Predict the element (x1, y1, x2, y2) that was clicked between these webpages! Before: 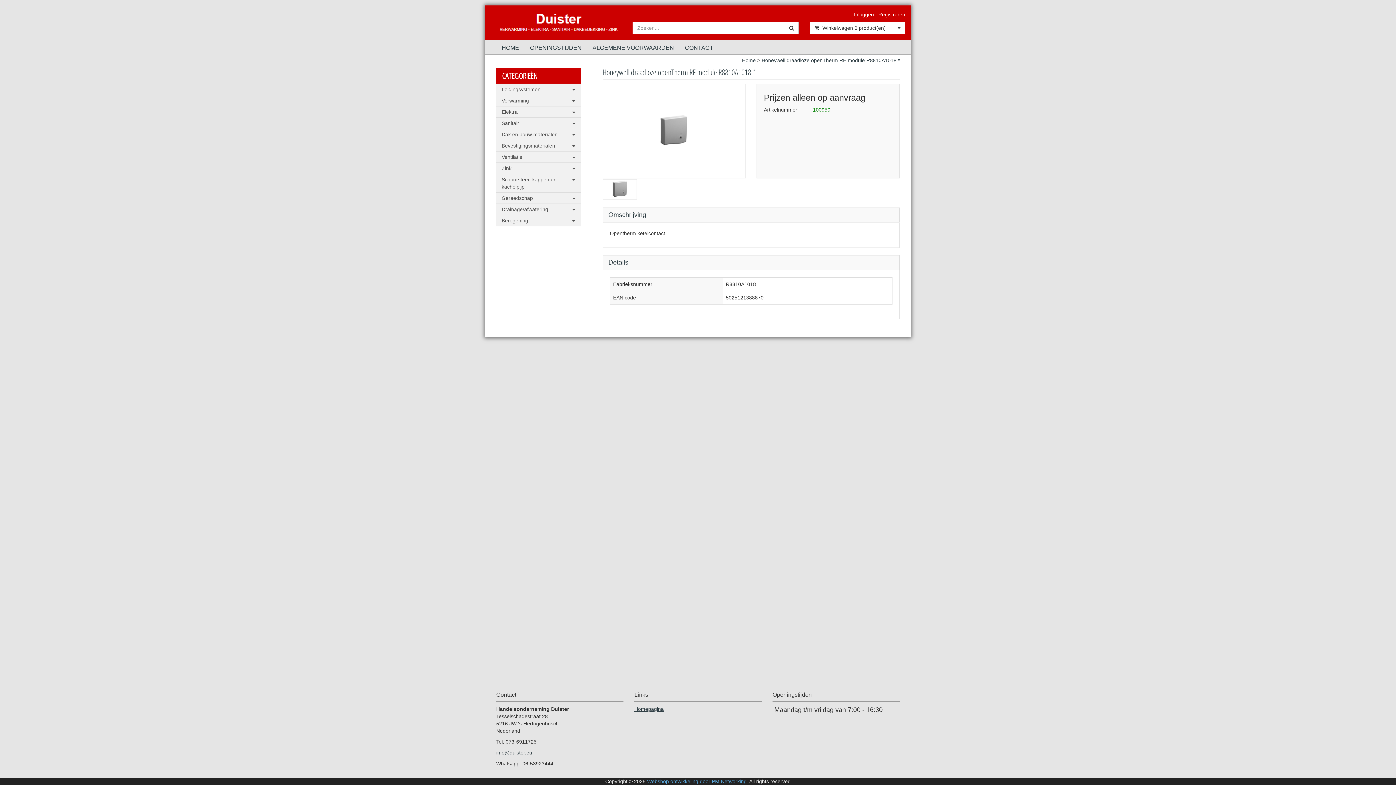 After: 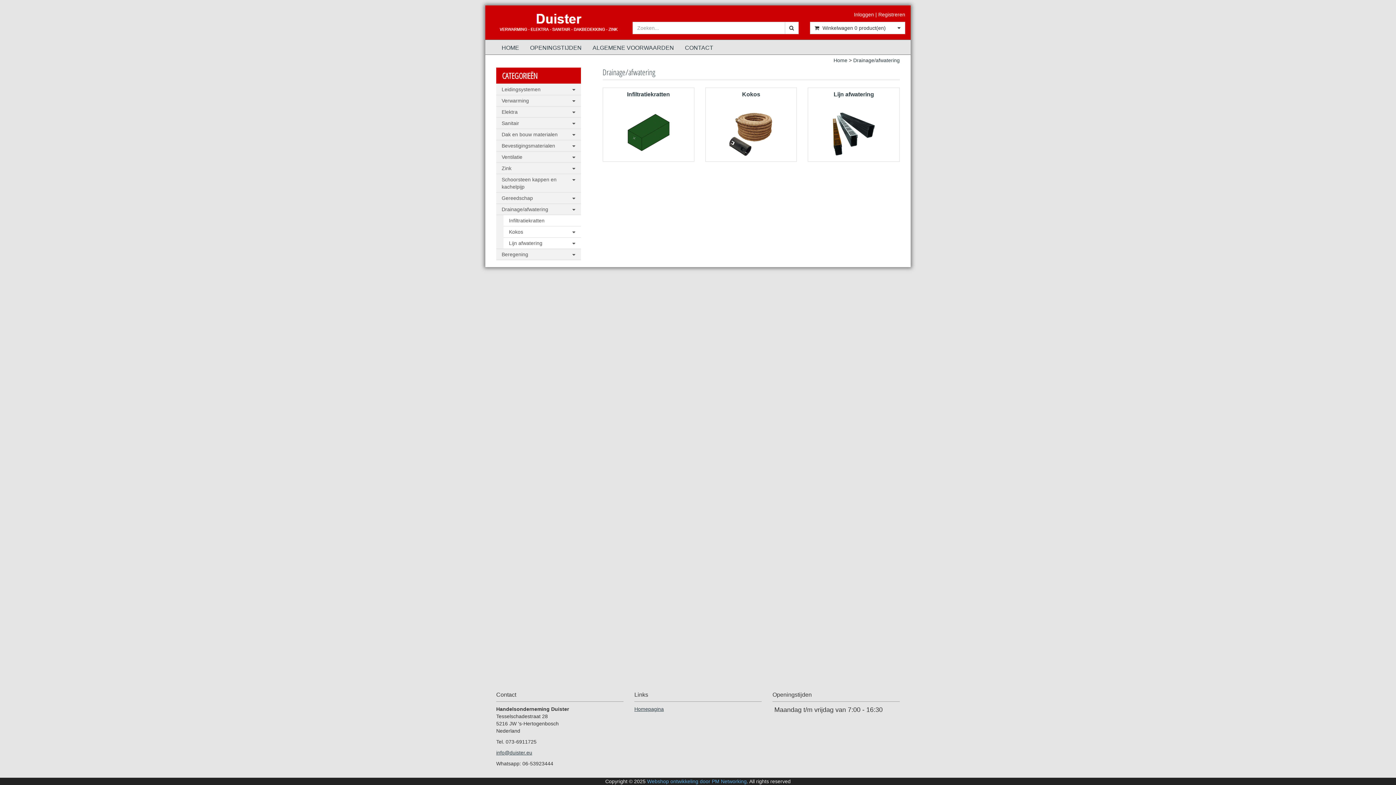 Action: bbox: (496, 203, 580, 215) label: Drainage/afwatering